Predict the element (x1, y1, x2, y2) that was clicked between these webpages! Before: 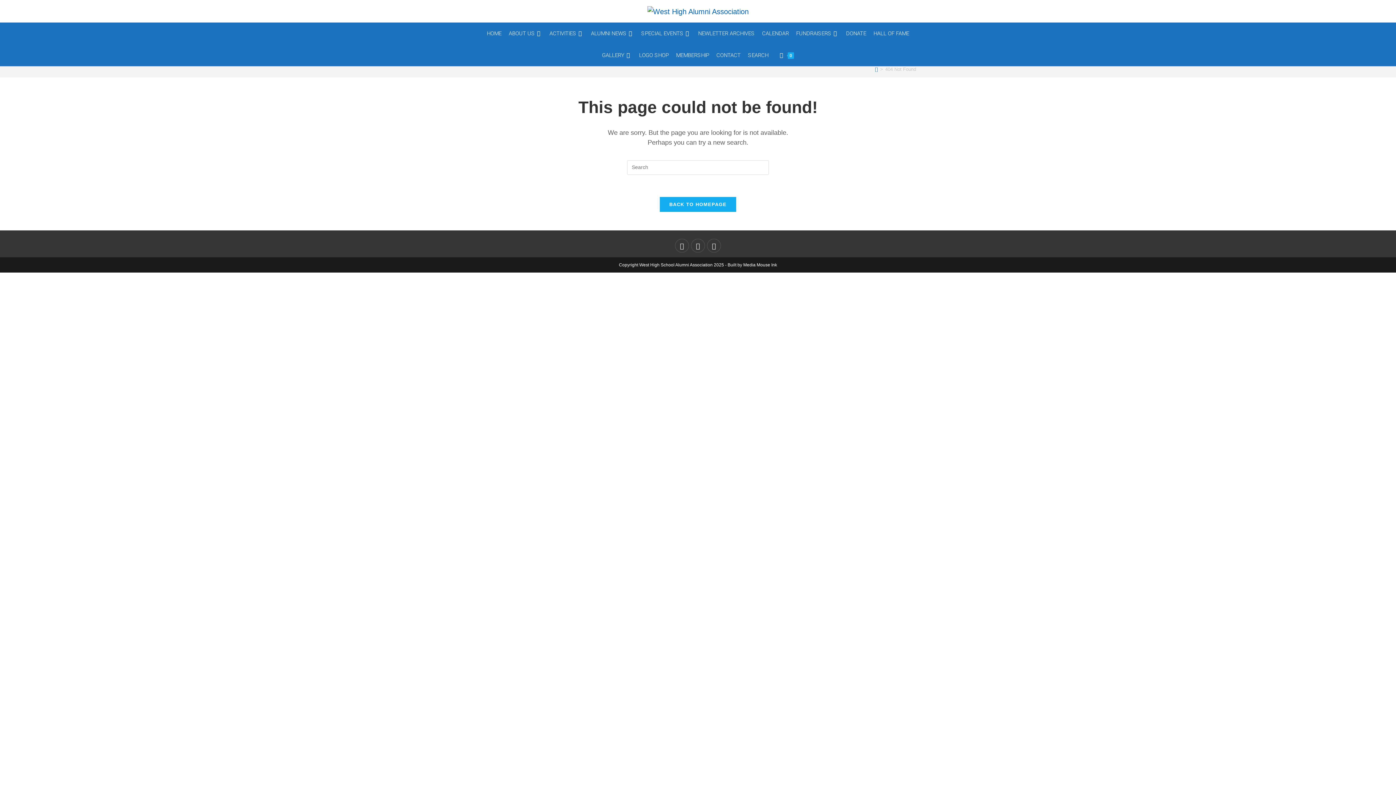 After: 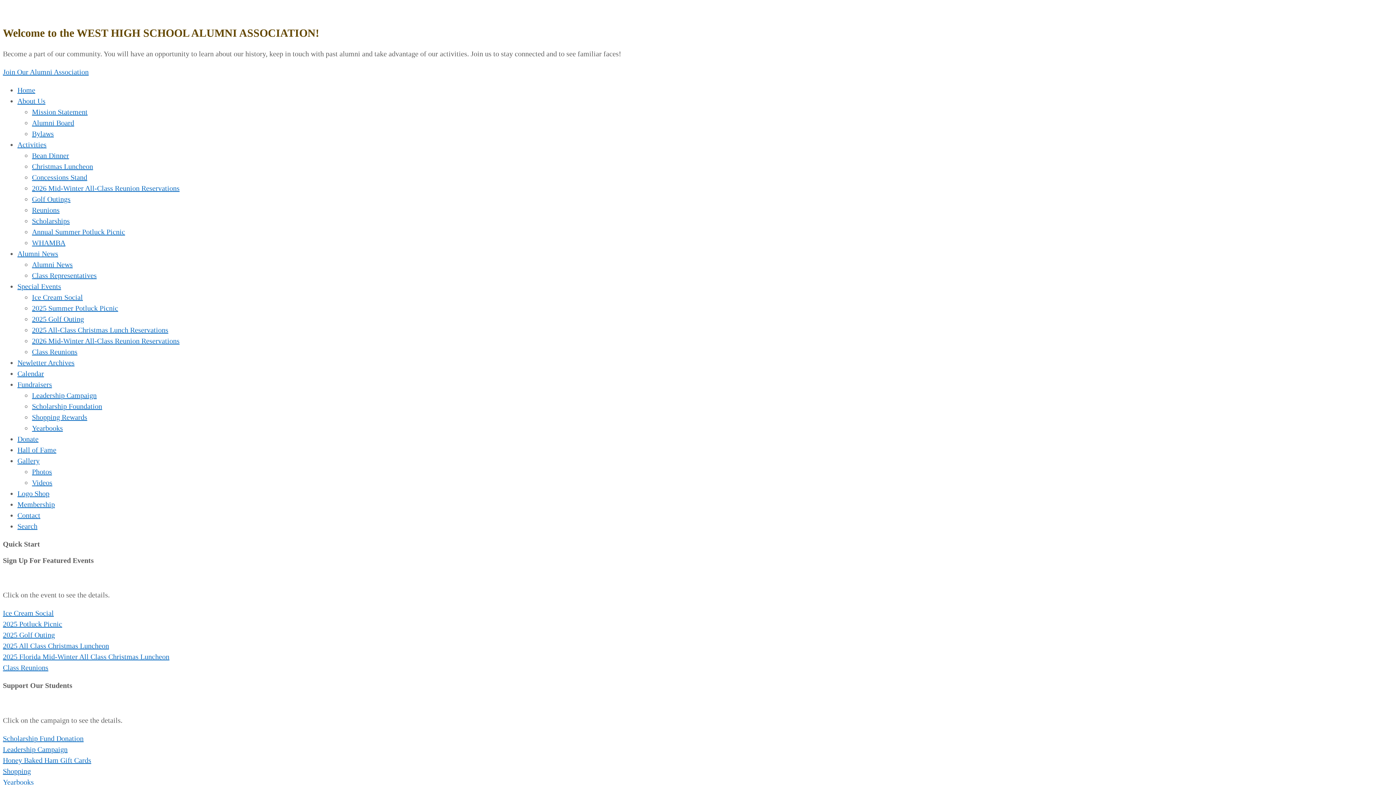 Action: bbox: (647, 6, 748, 14)